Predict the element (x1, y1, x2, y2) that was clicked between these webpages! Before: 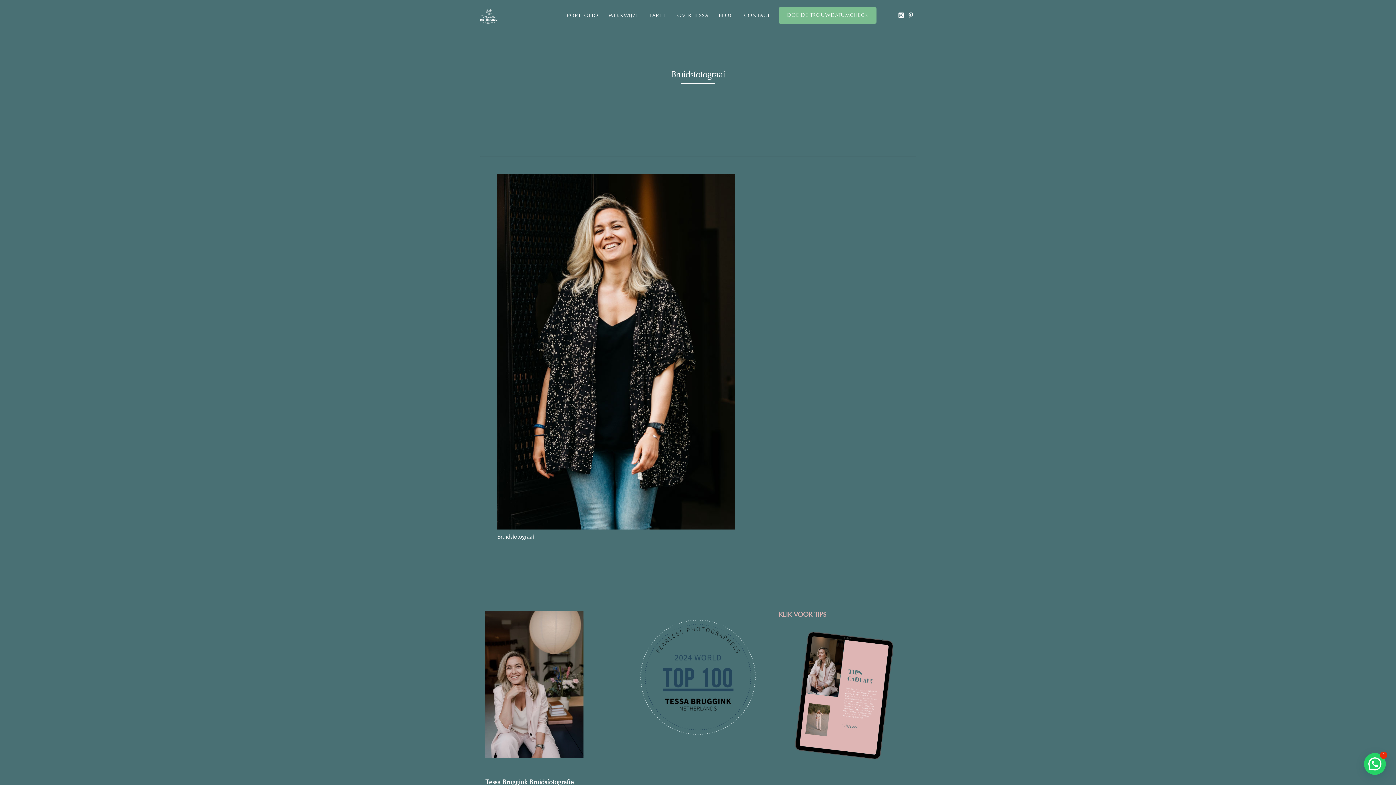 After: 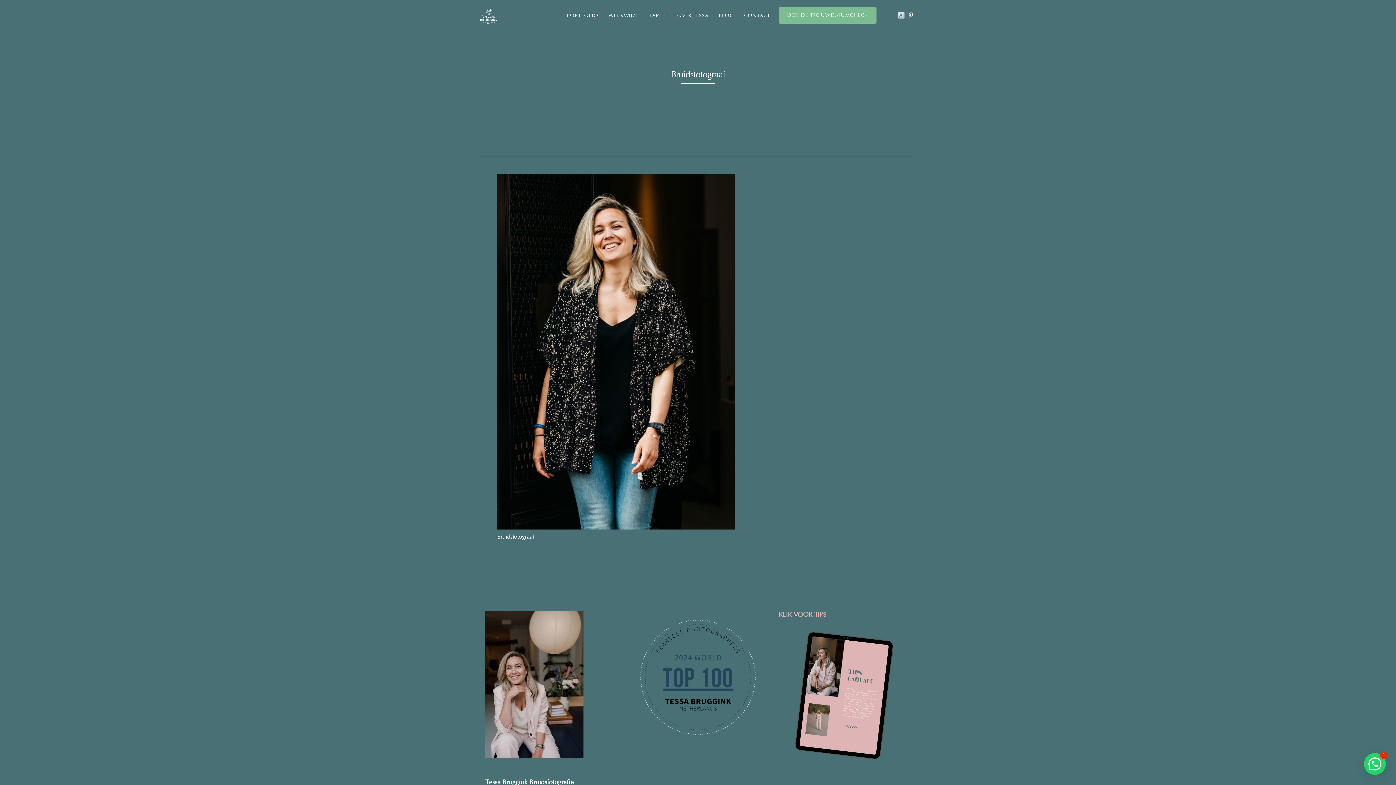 Action: bbox: (896, 10, 905, 19)